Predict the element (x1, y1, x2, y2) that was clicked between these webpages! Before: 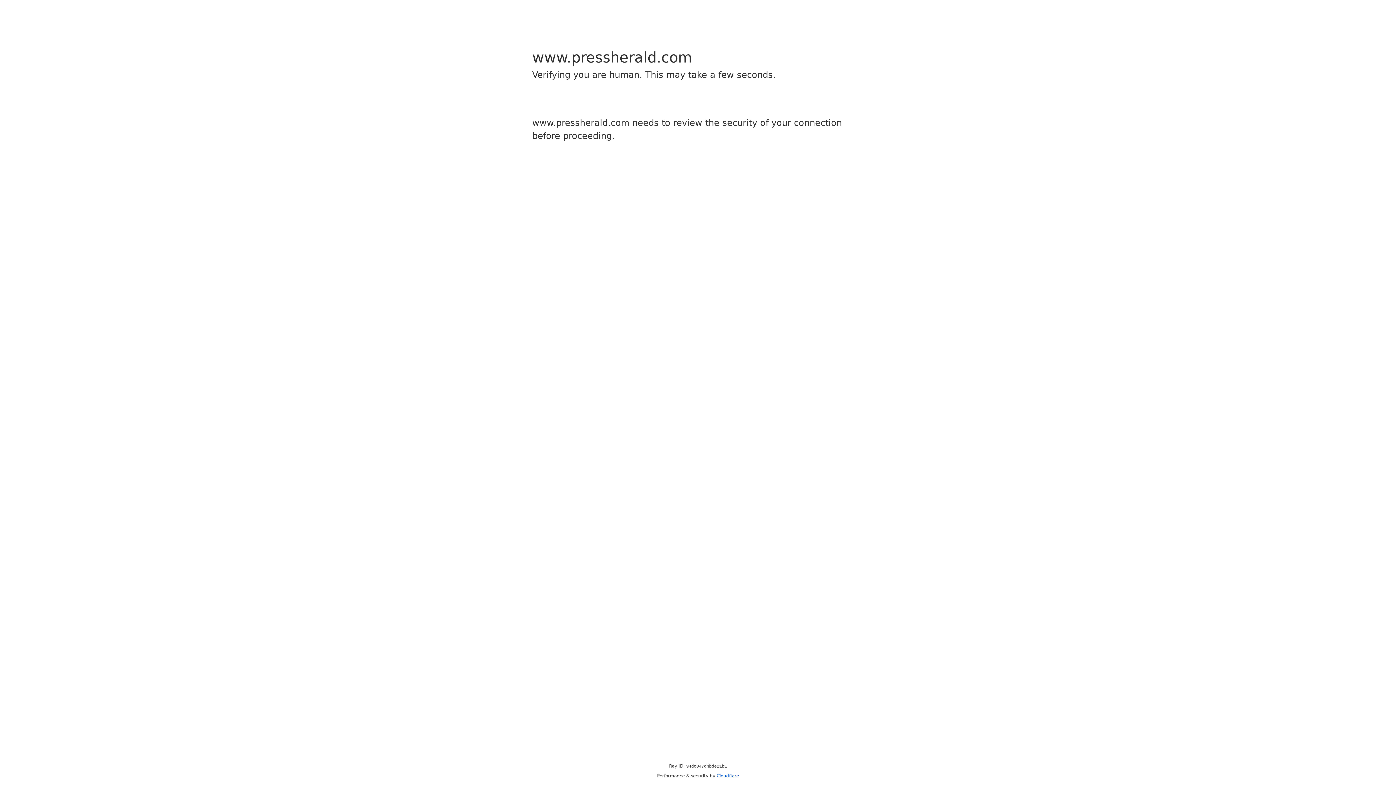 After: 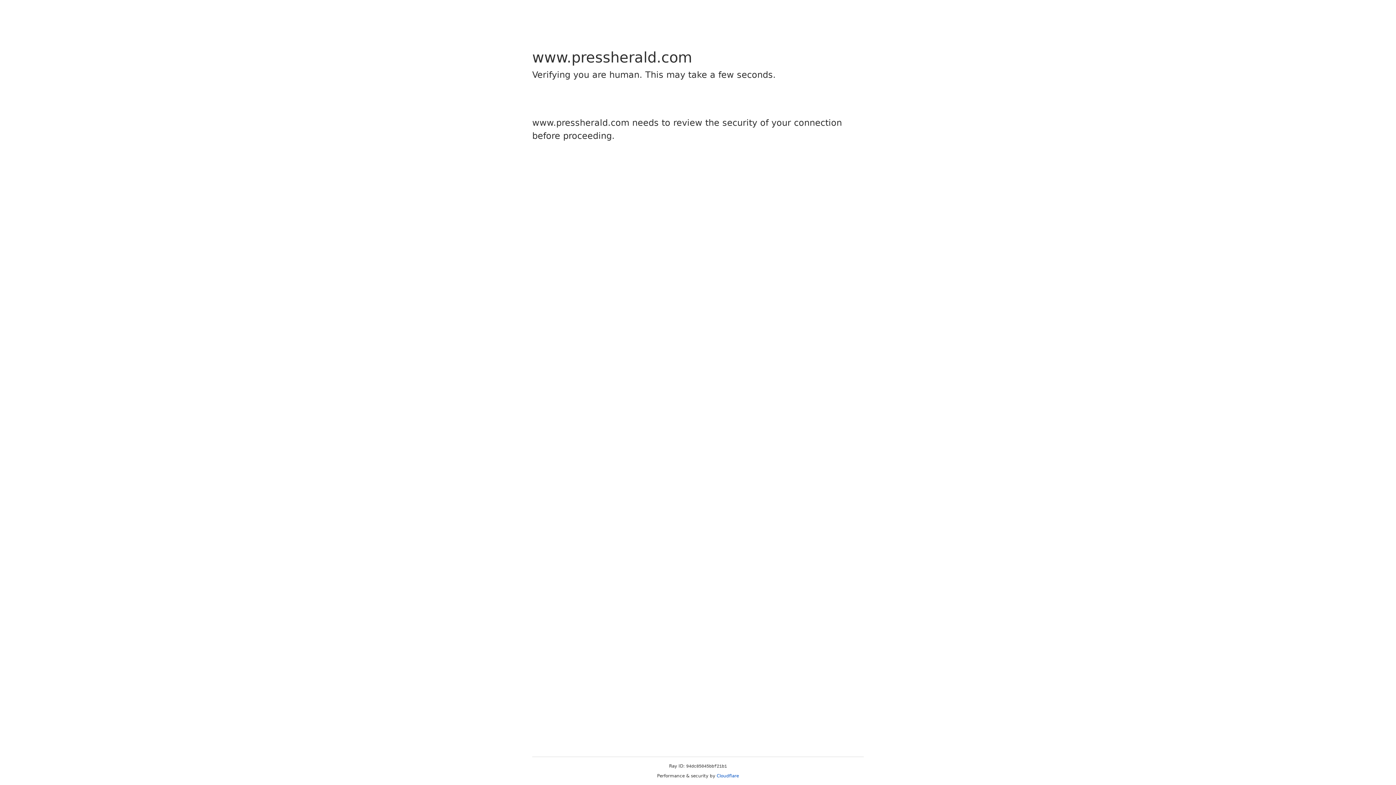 Action: label: Cloudflare bbox: (716, 773, 739, 778)